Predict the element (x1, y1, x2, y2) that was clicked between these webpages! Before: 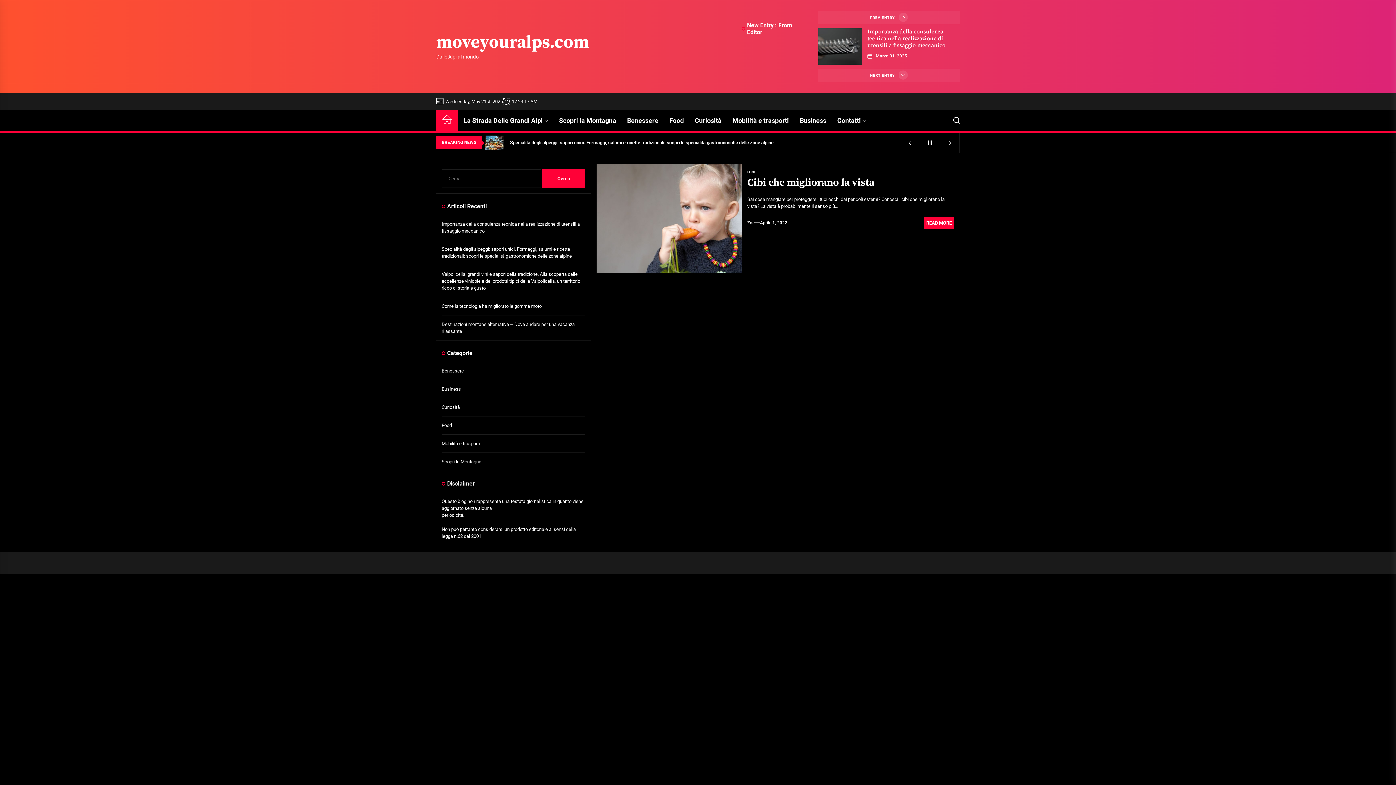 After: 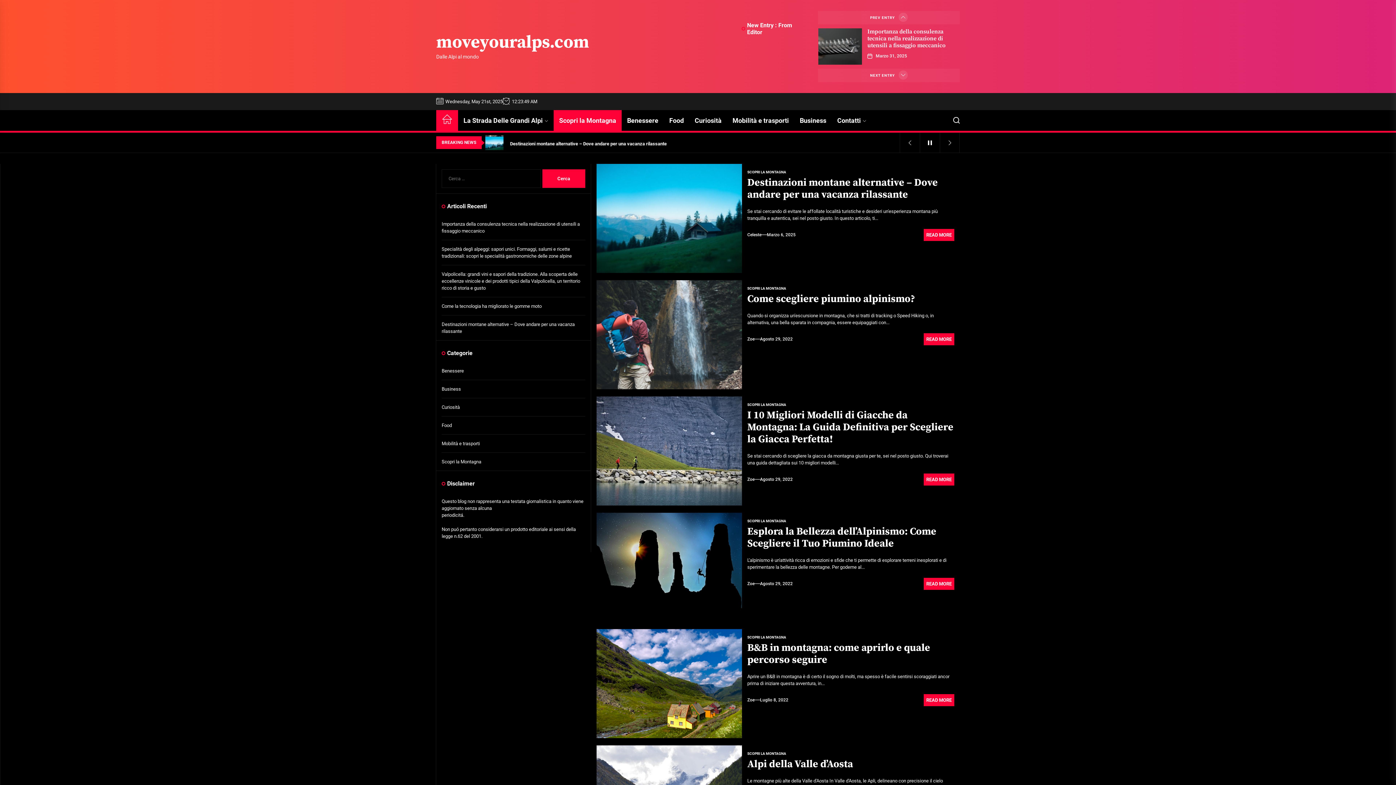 Action: label: Scopri la Montagna bbox: (441, 458, 483, 465)